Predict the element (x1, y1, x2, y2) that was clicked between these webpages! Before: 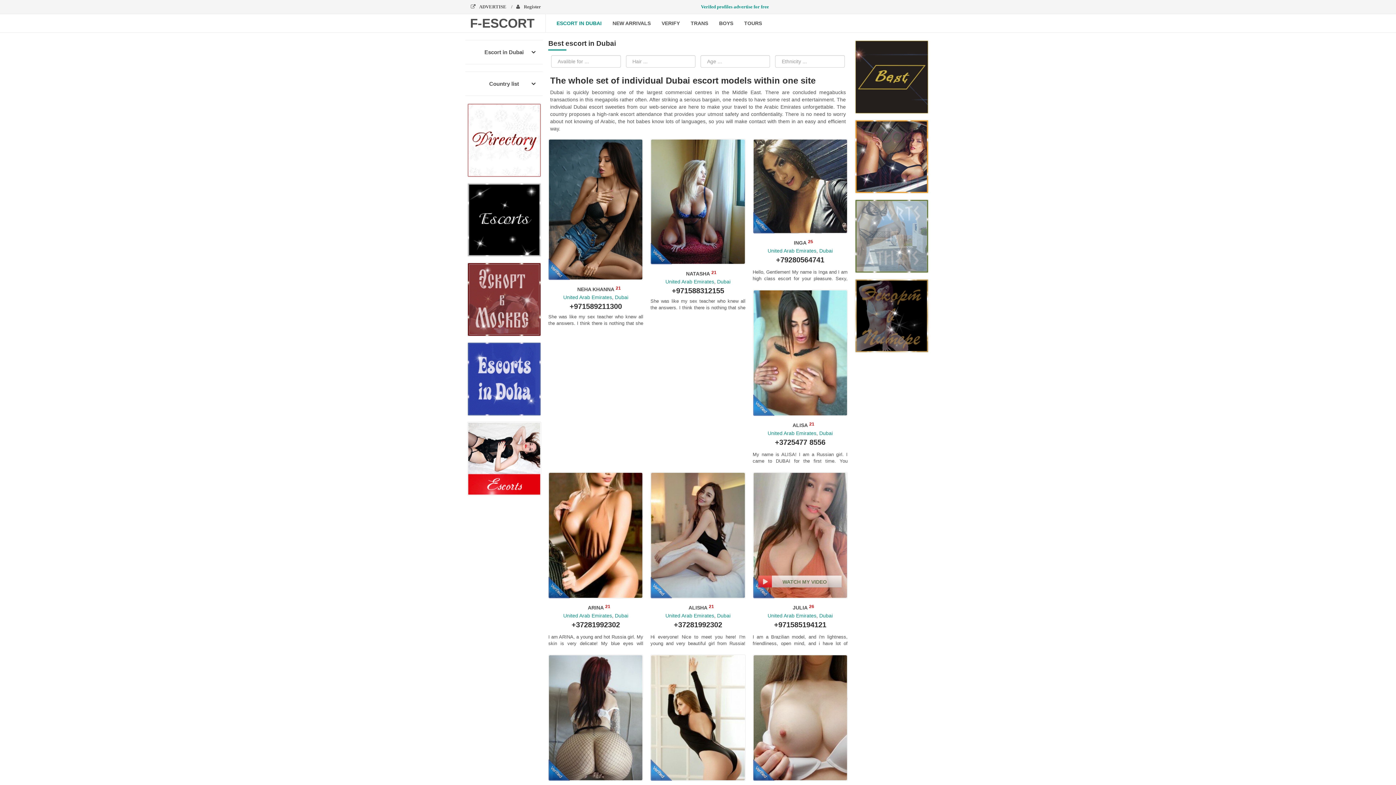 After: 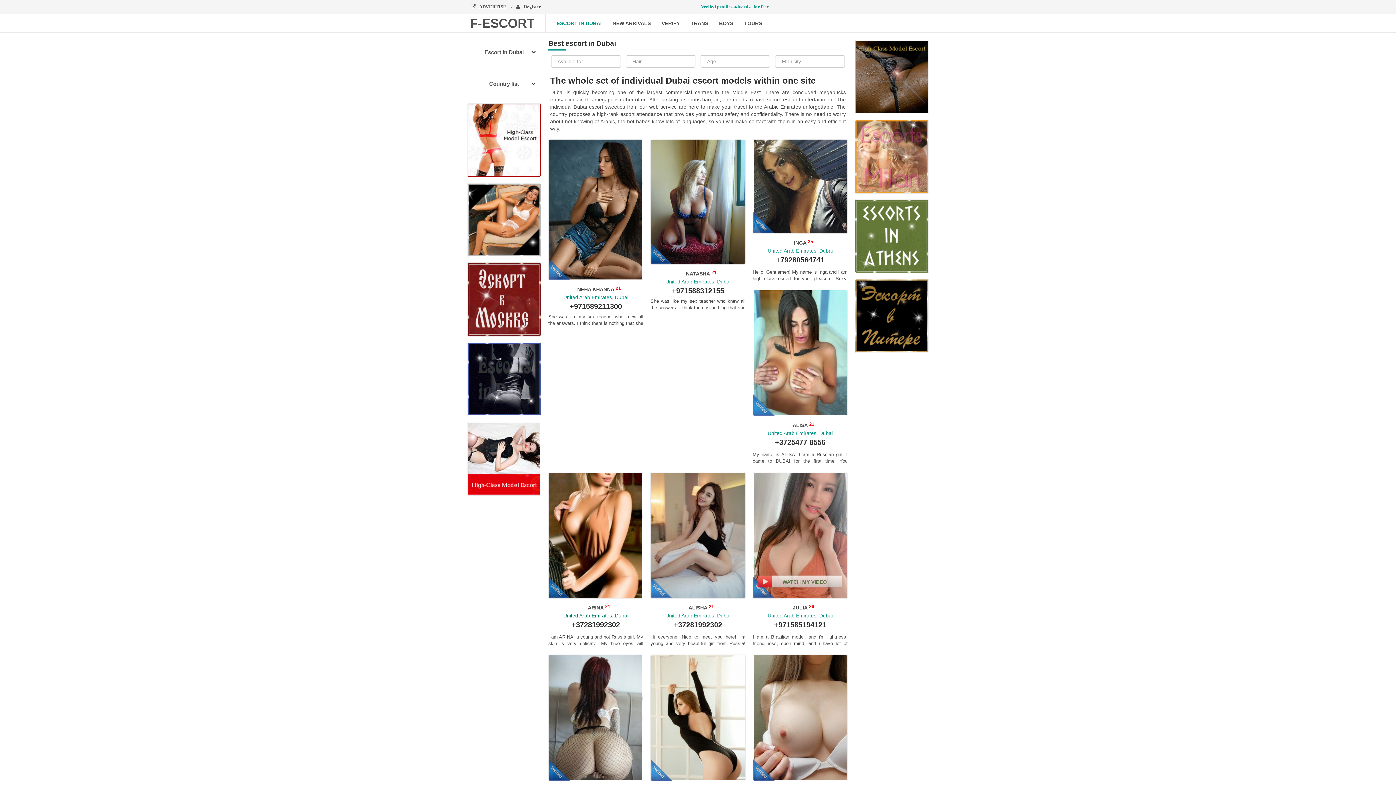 Action: label: United Arab Emirates bbox: (563, 613, 612, 618)